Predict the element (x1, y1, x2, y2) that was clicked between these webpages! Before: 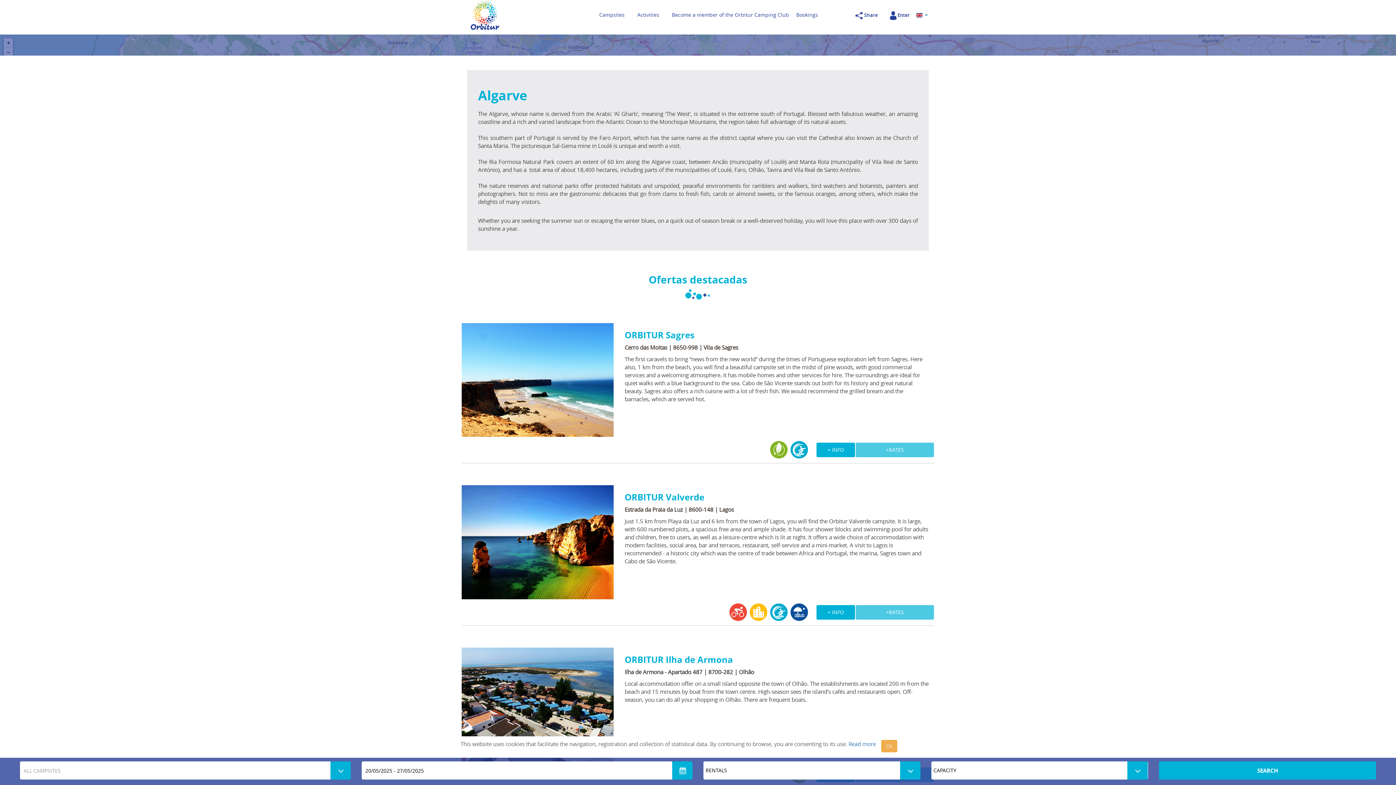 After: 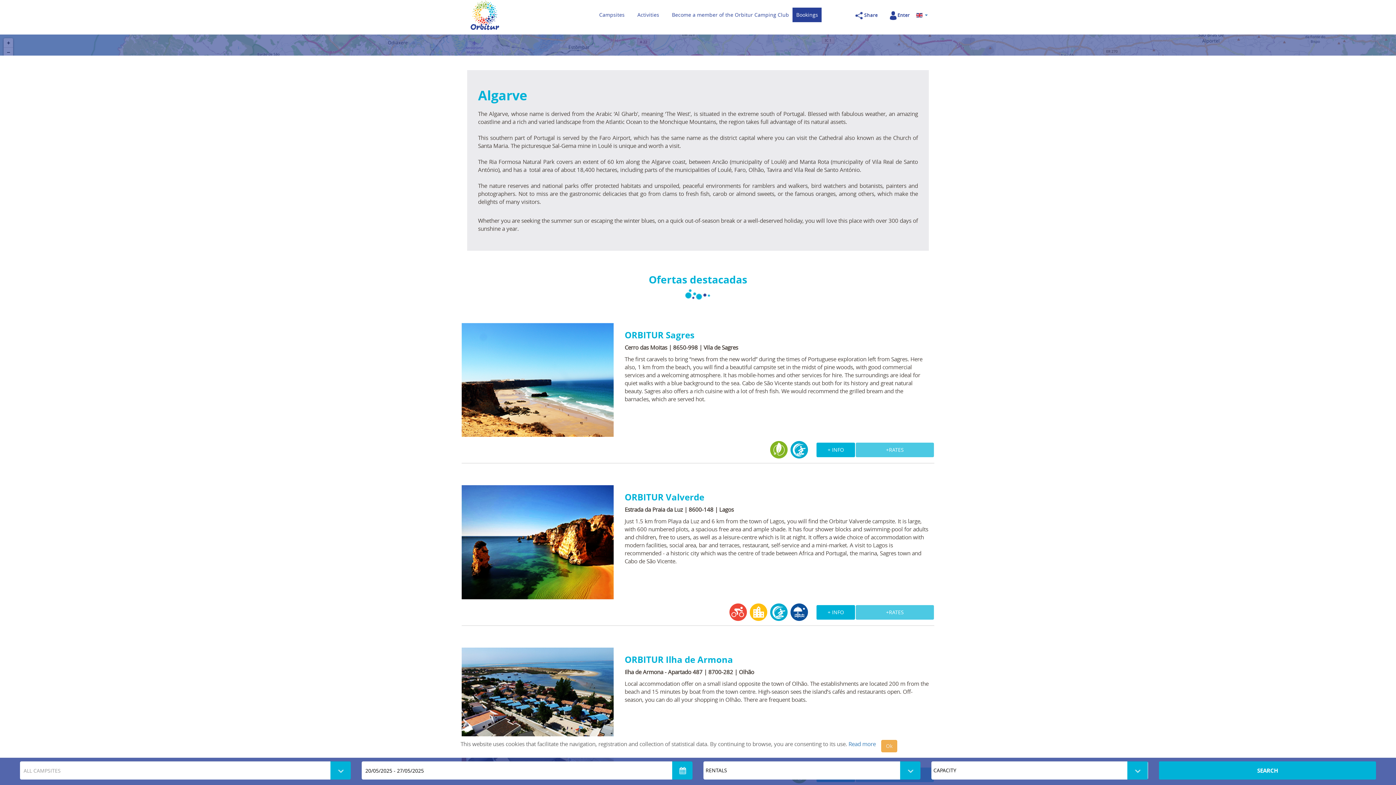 Action: label: Bookings bbox: (792, 7, 821, 22)